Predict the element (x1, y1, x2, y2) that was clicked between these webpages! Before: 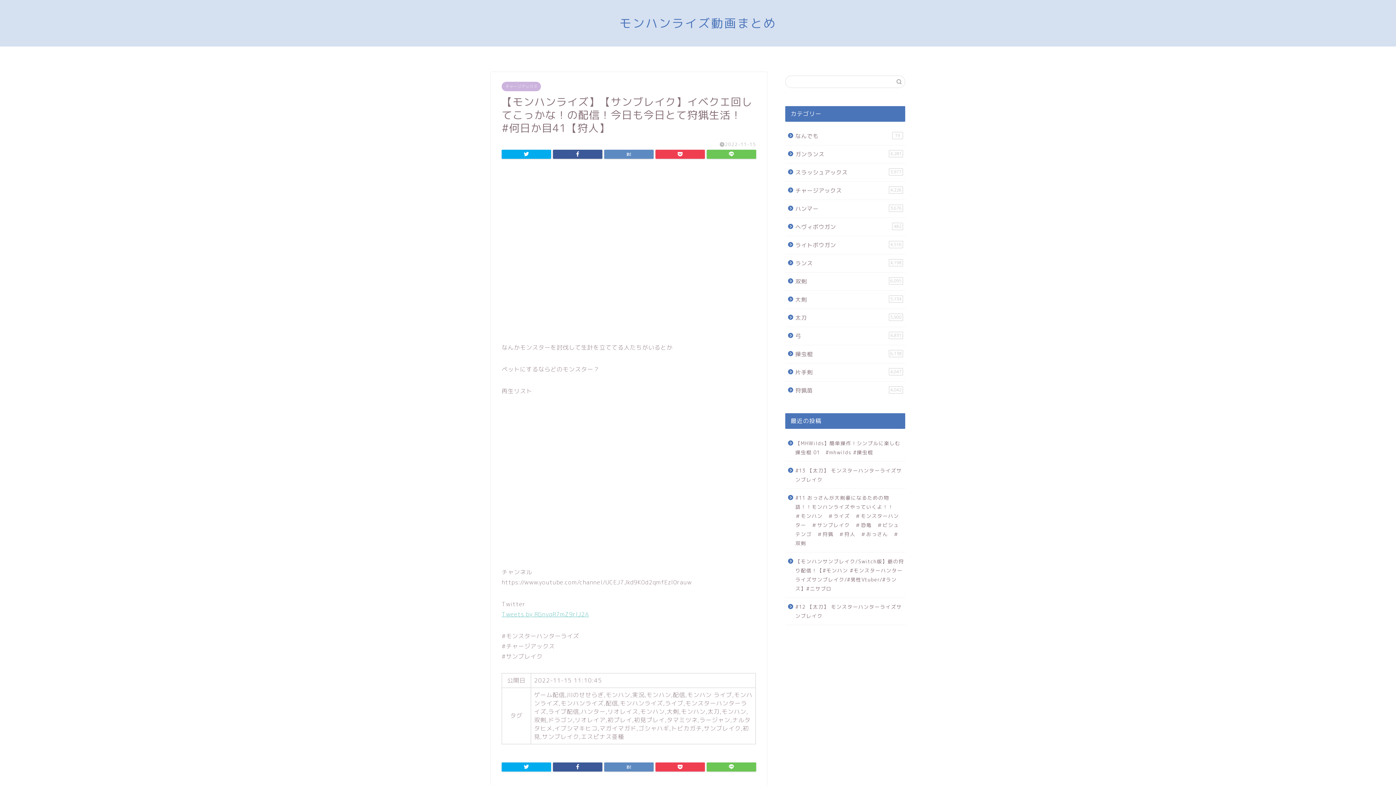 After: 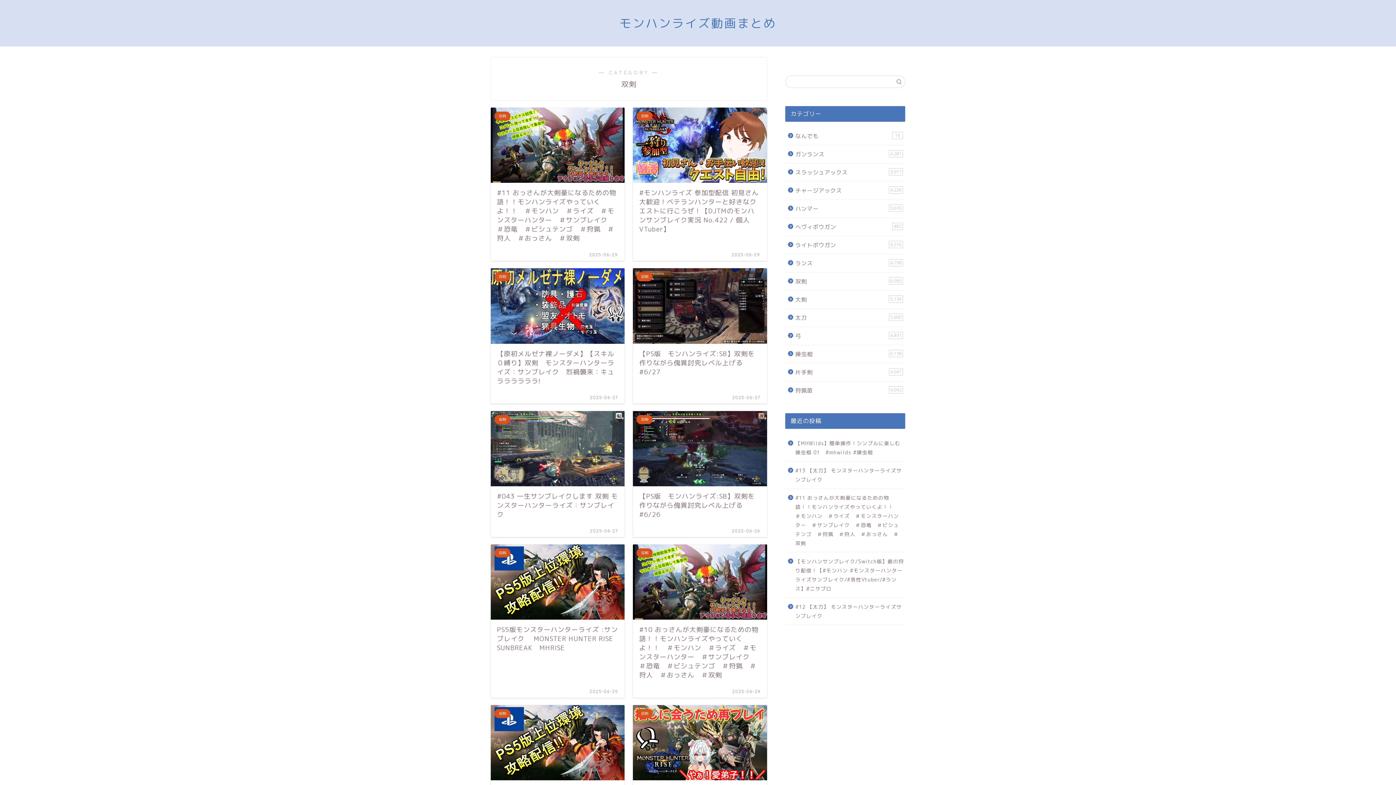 Action: bbox: (785, 272, 904, 290) label: 双剣
6,095